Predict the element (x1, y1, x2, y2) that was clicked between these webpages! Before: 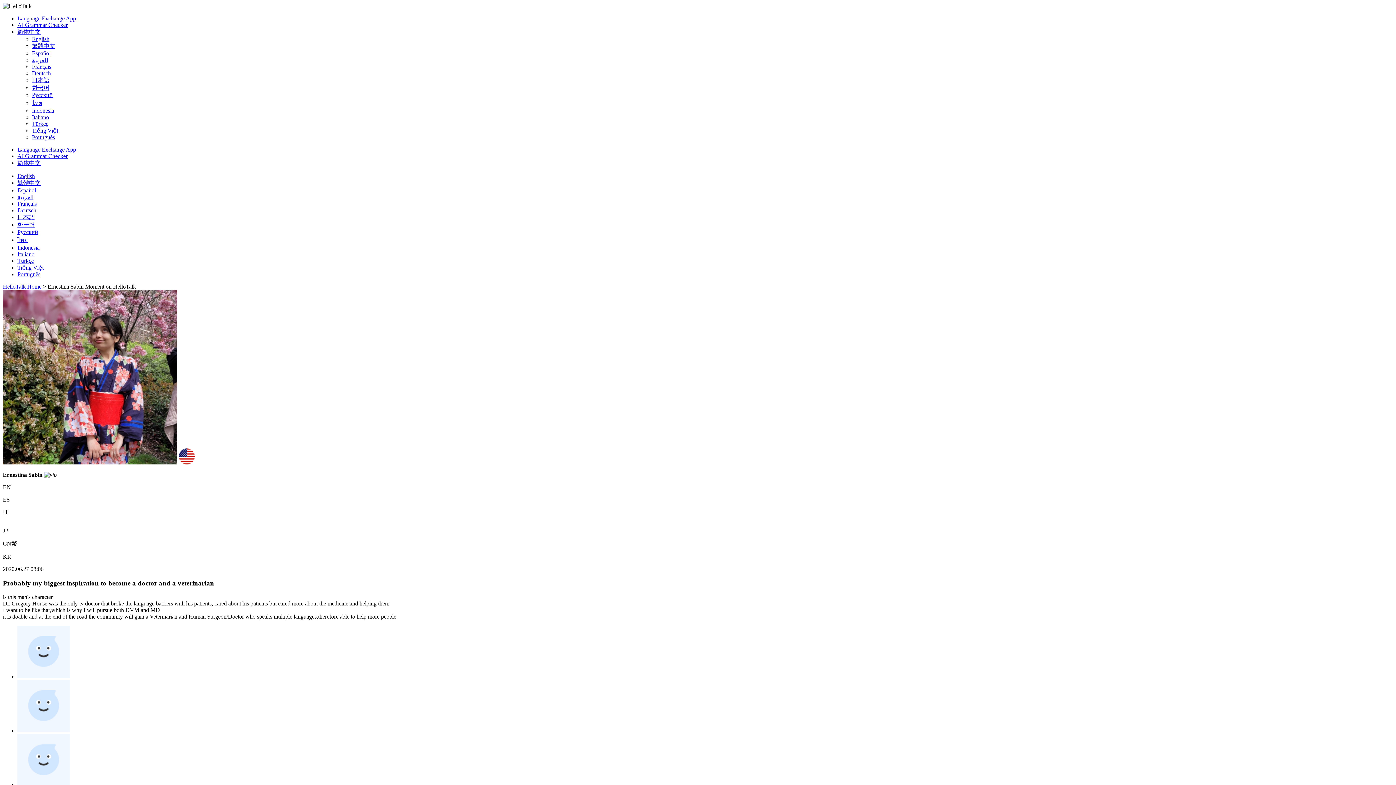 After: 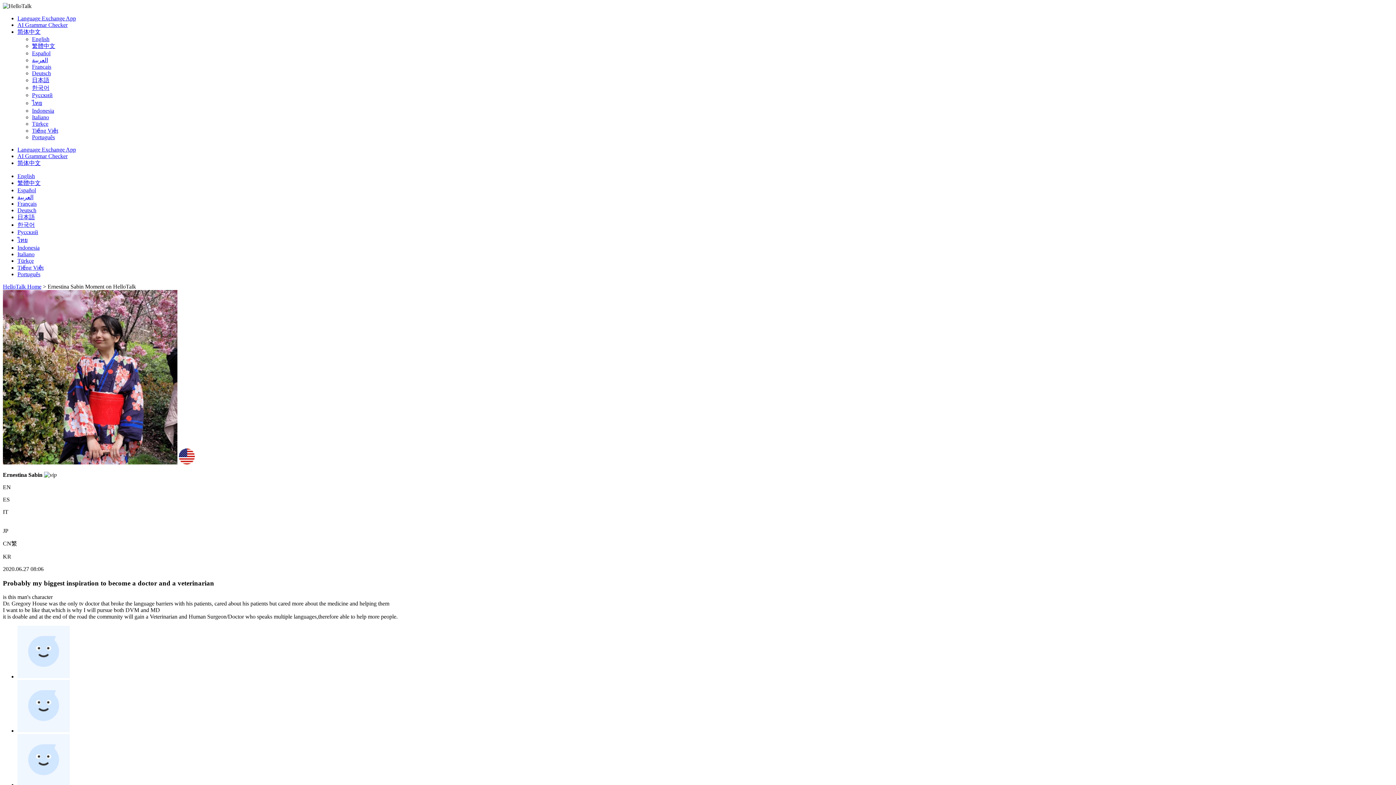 Action: label: العربية bbox: (32, 57, 48, 63)